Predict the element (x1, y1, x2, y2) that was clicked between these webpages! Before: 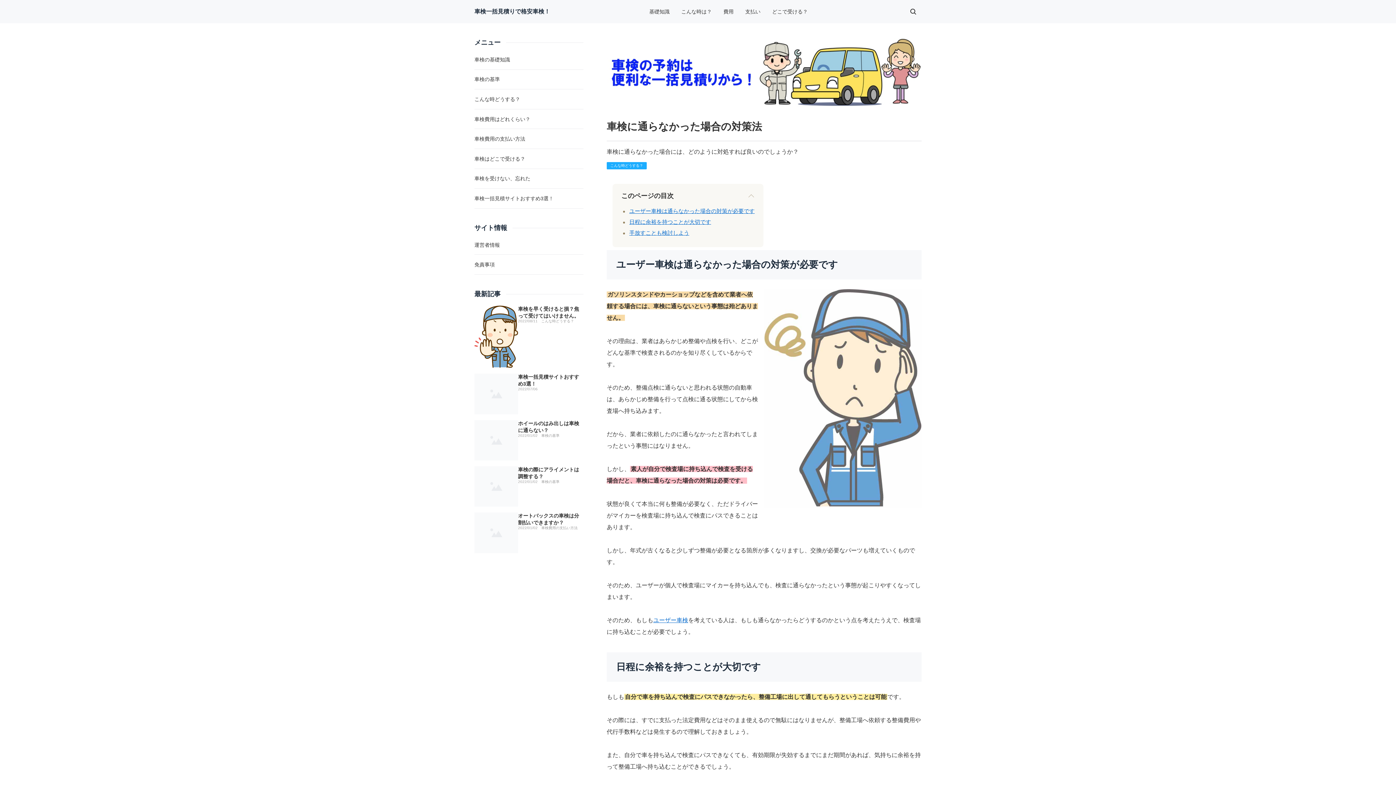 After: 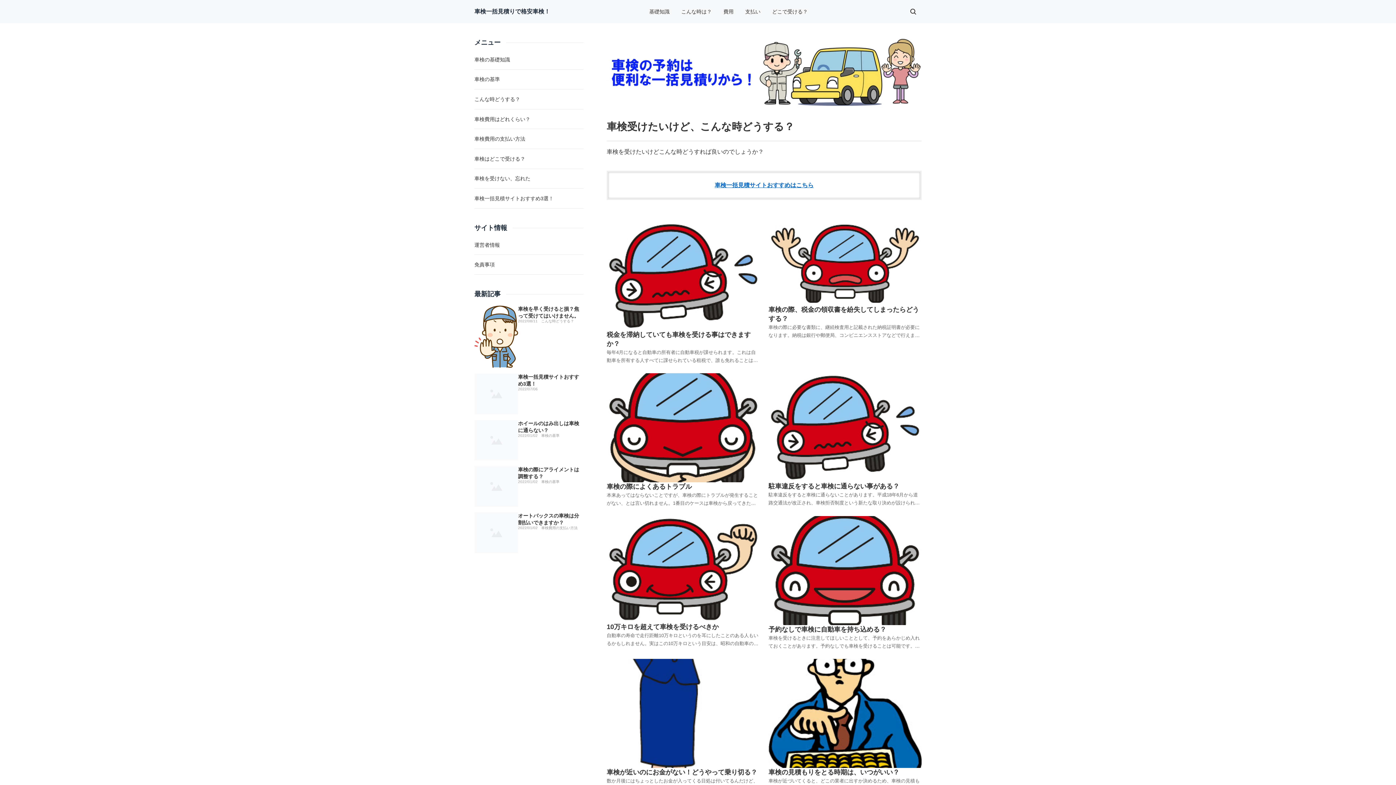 Action: bbox: (541, 319, 574, 323) label: こんな時どうする？